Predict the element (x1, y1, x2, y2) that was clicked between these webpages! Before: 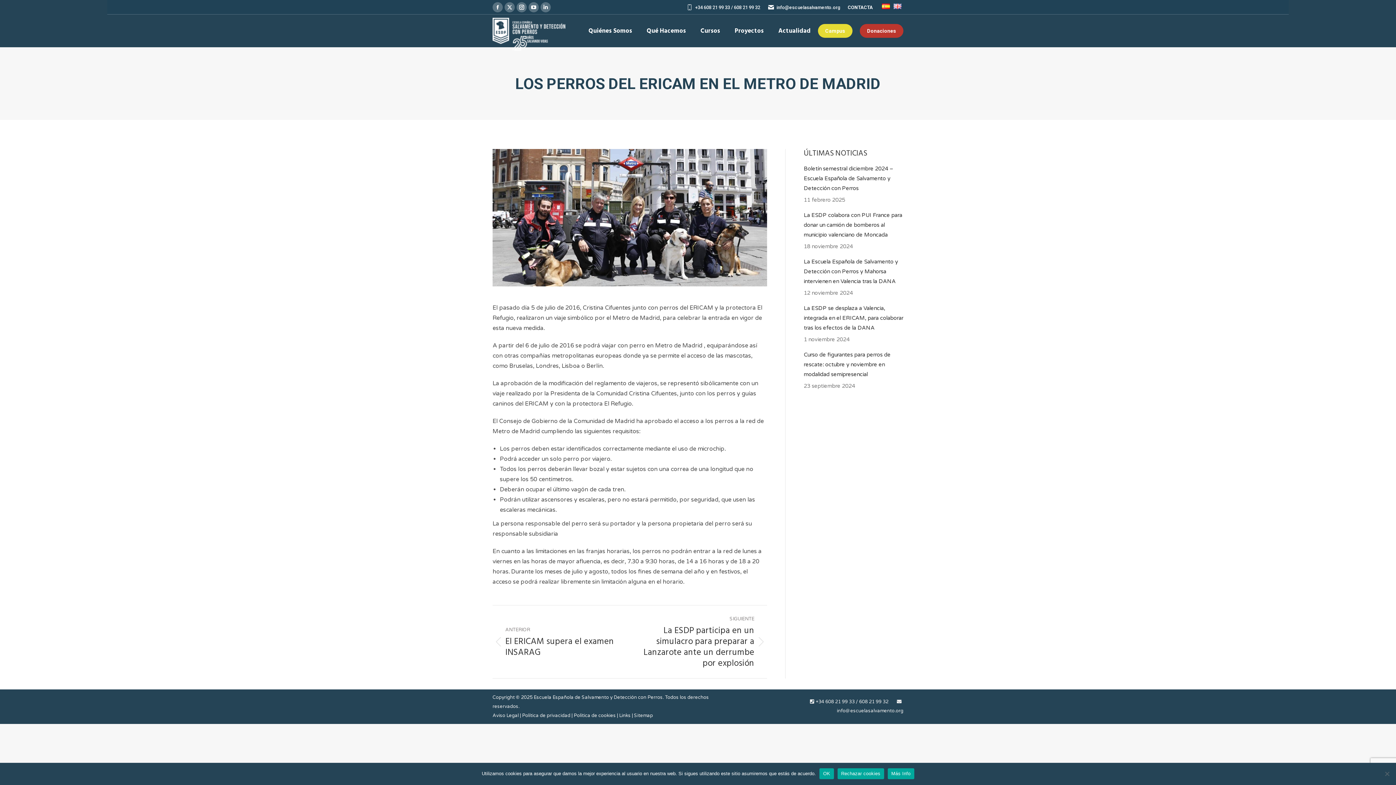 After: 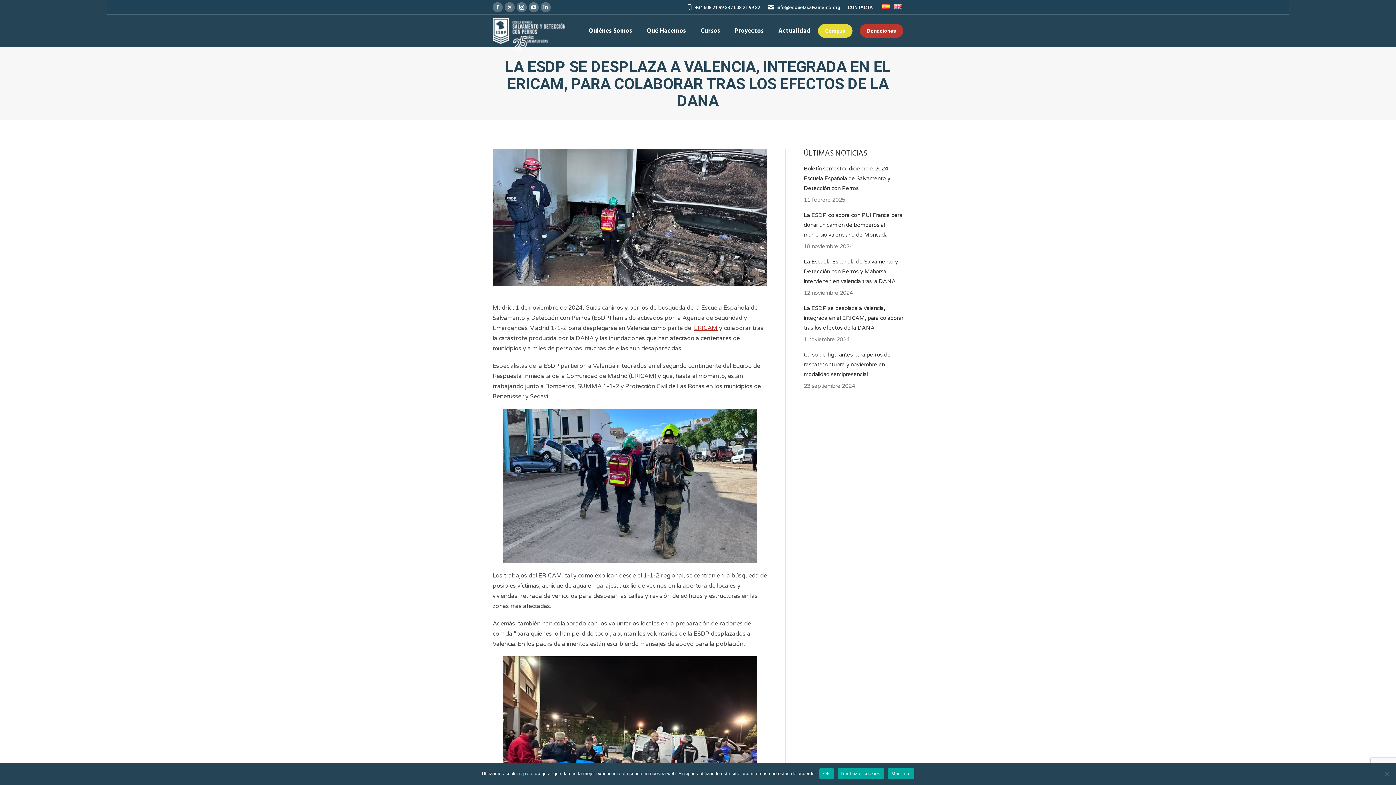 Action: bbox: (804, 303, 903, 333) label: La ESDP se desplaza a Valencia, integrada en el ERICAM, para colaborar tras los efectos de la DANA